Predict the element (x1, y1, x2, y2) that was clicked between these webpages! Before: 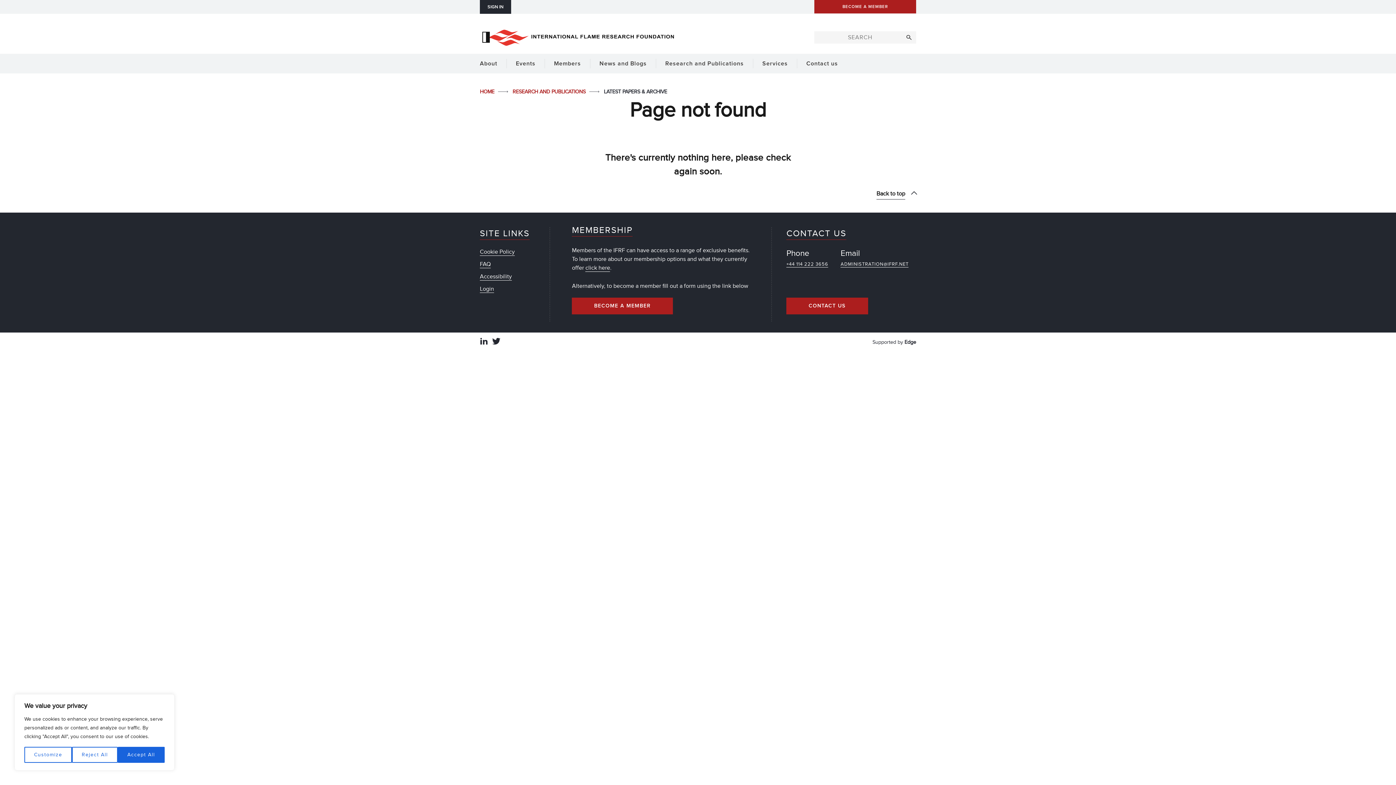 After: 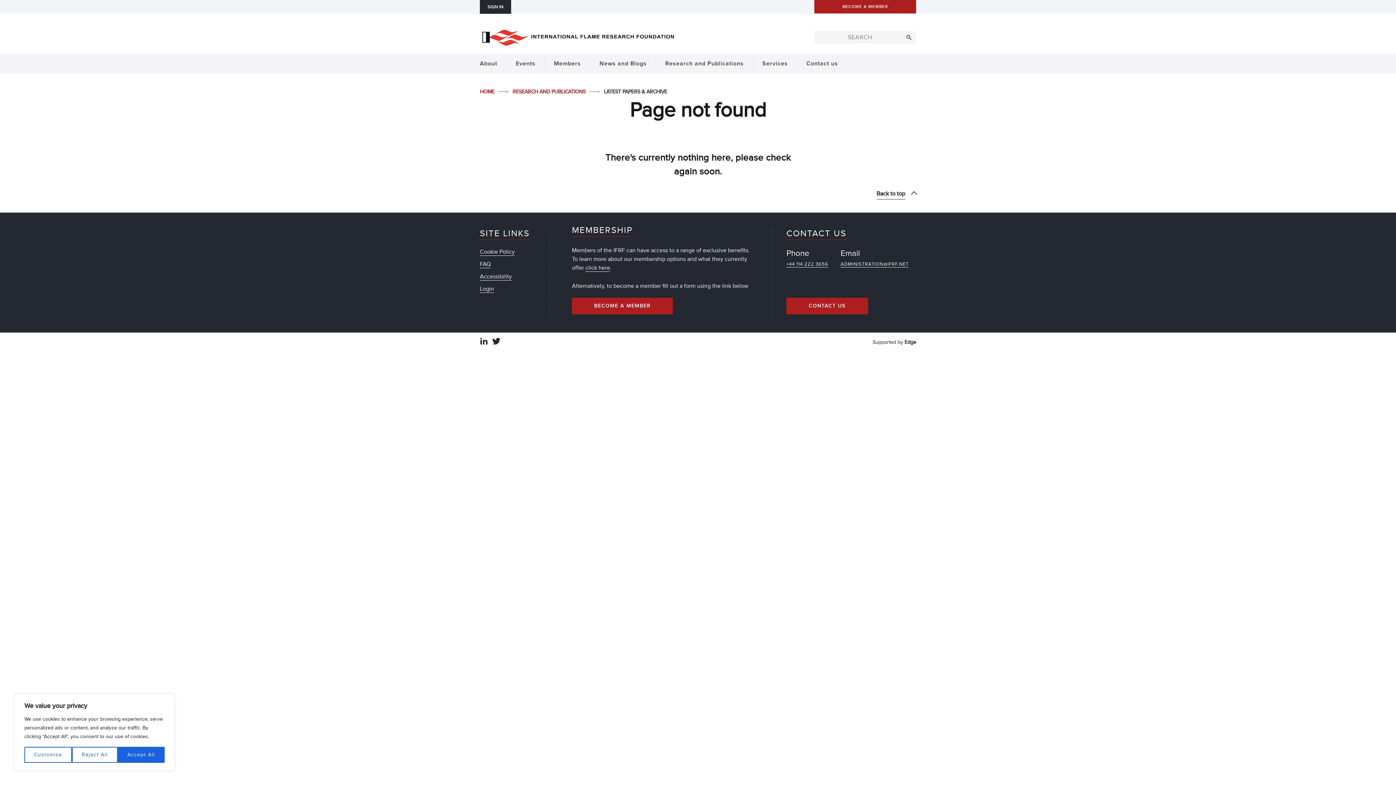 Action: bbox: (904, 339, 916, 345) label: Edge